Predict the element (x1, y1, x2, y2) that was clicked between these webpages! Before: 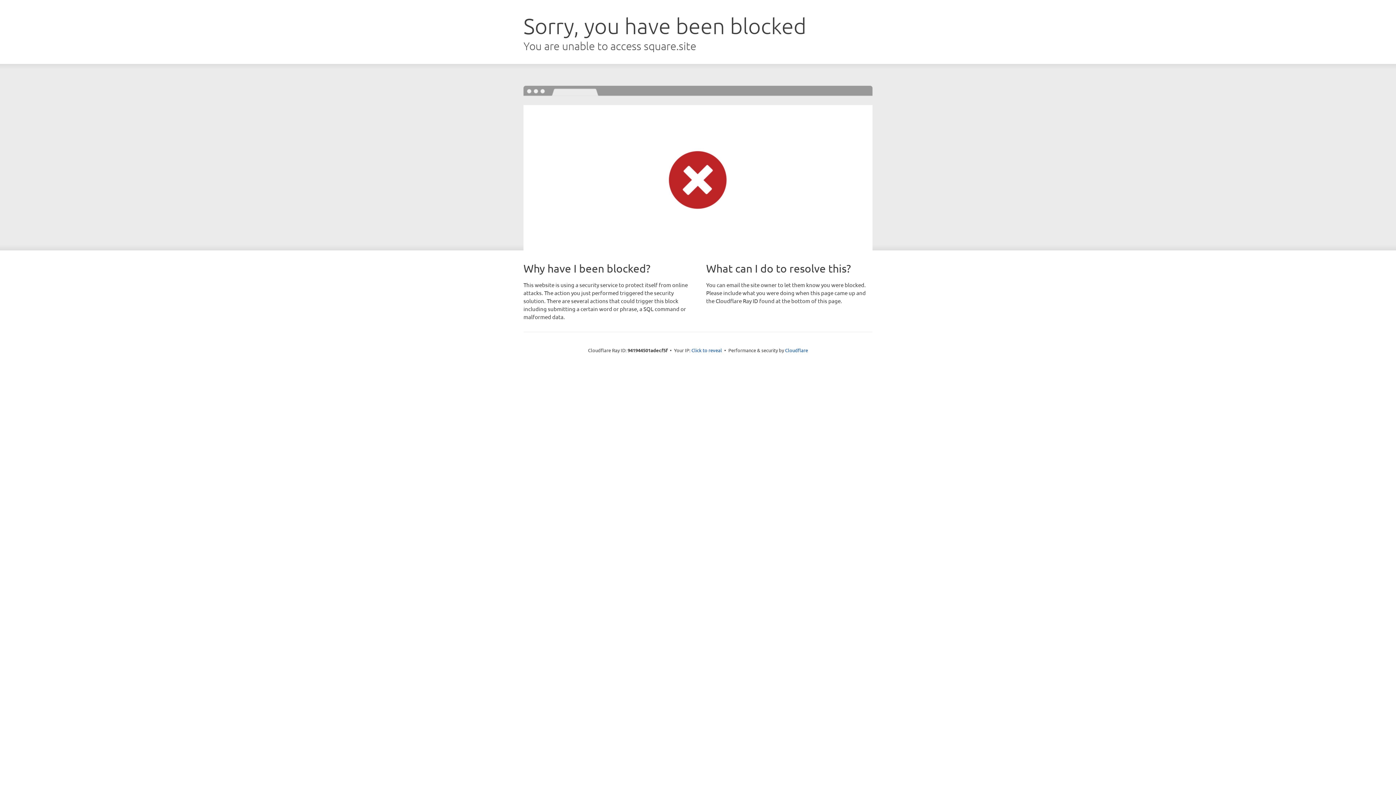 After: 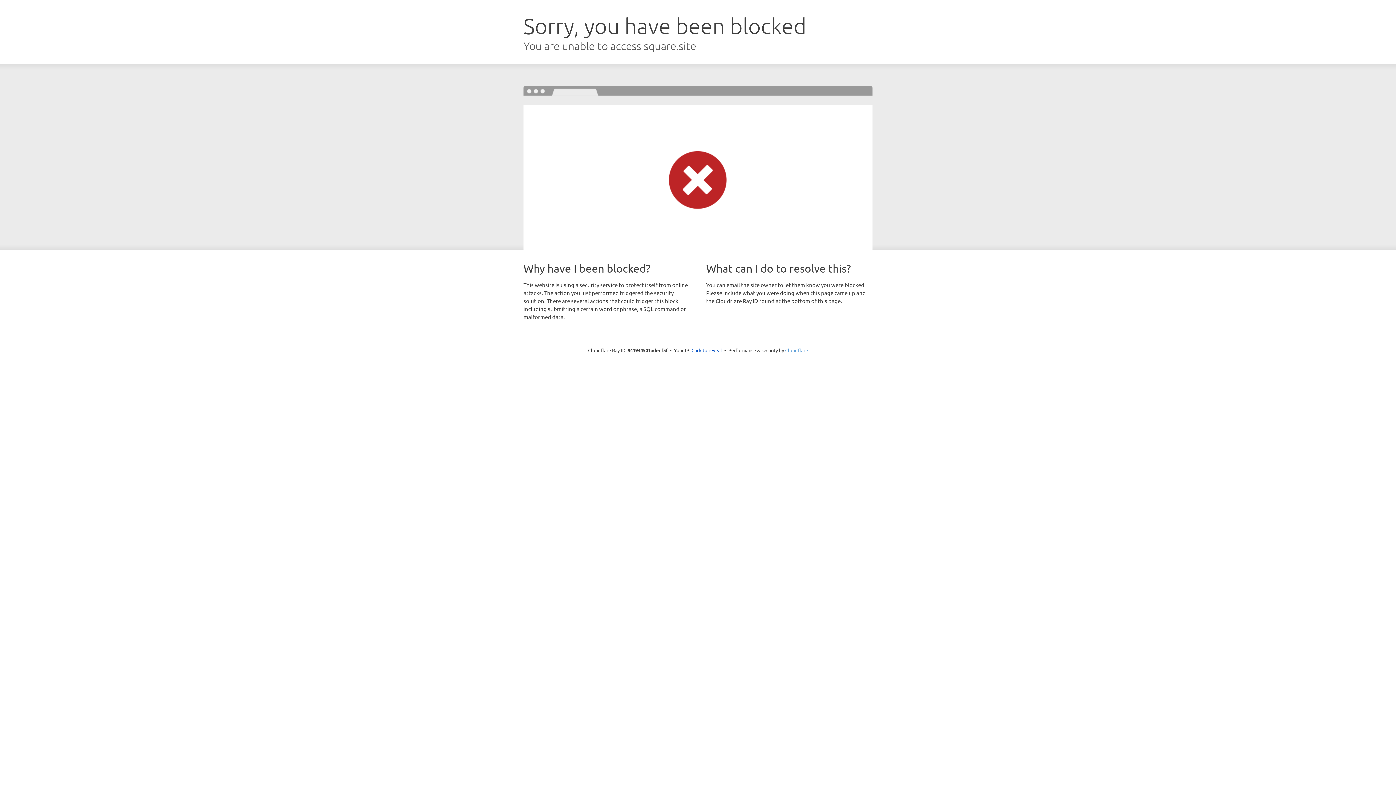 Action: label: Cloudflare bbox: (785, 347, 808, 353)